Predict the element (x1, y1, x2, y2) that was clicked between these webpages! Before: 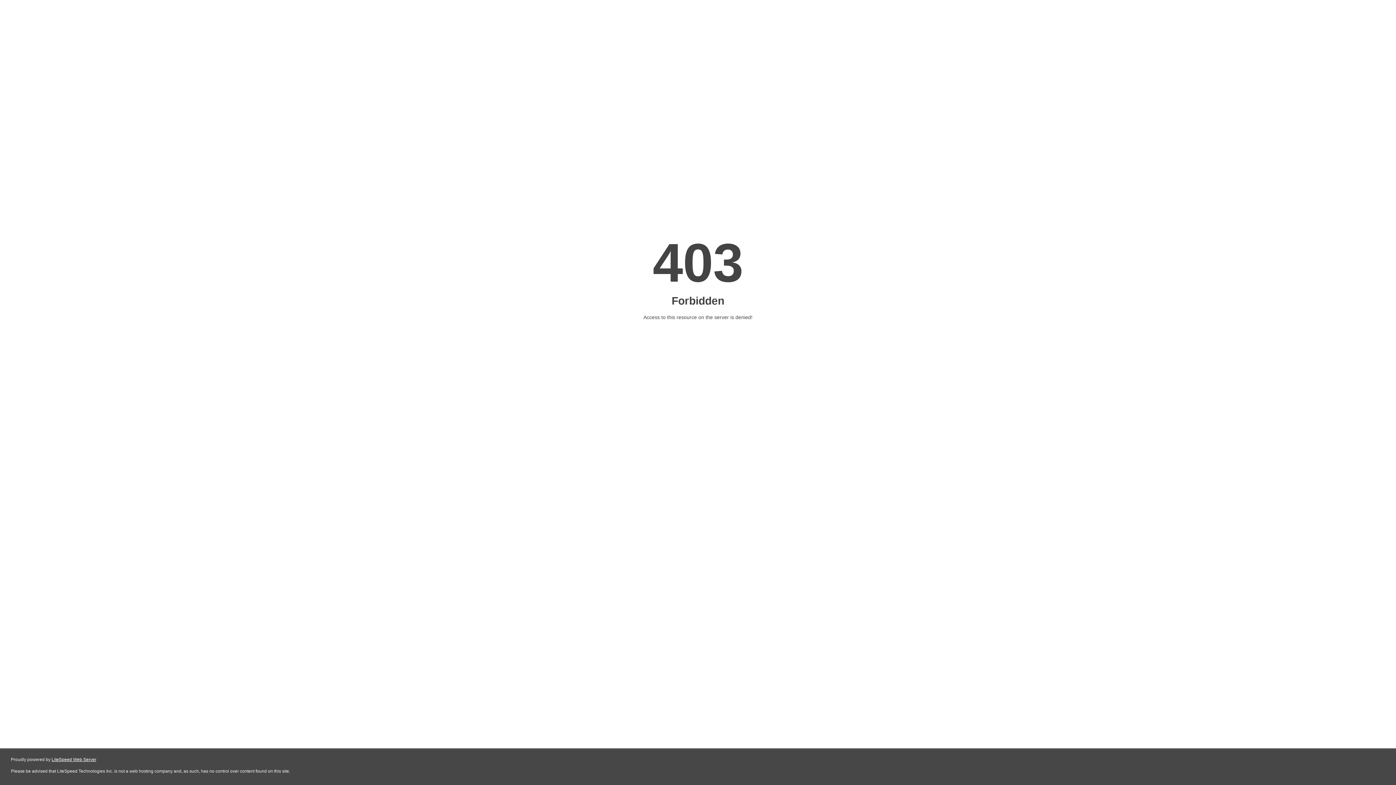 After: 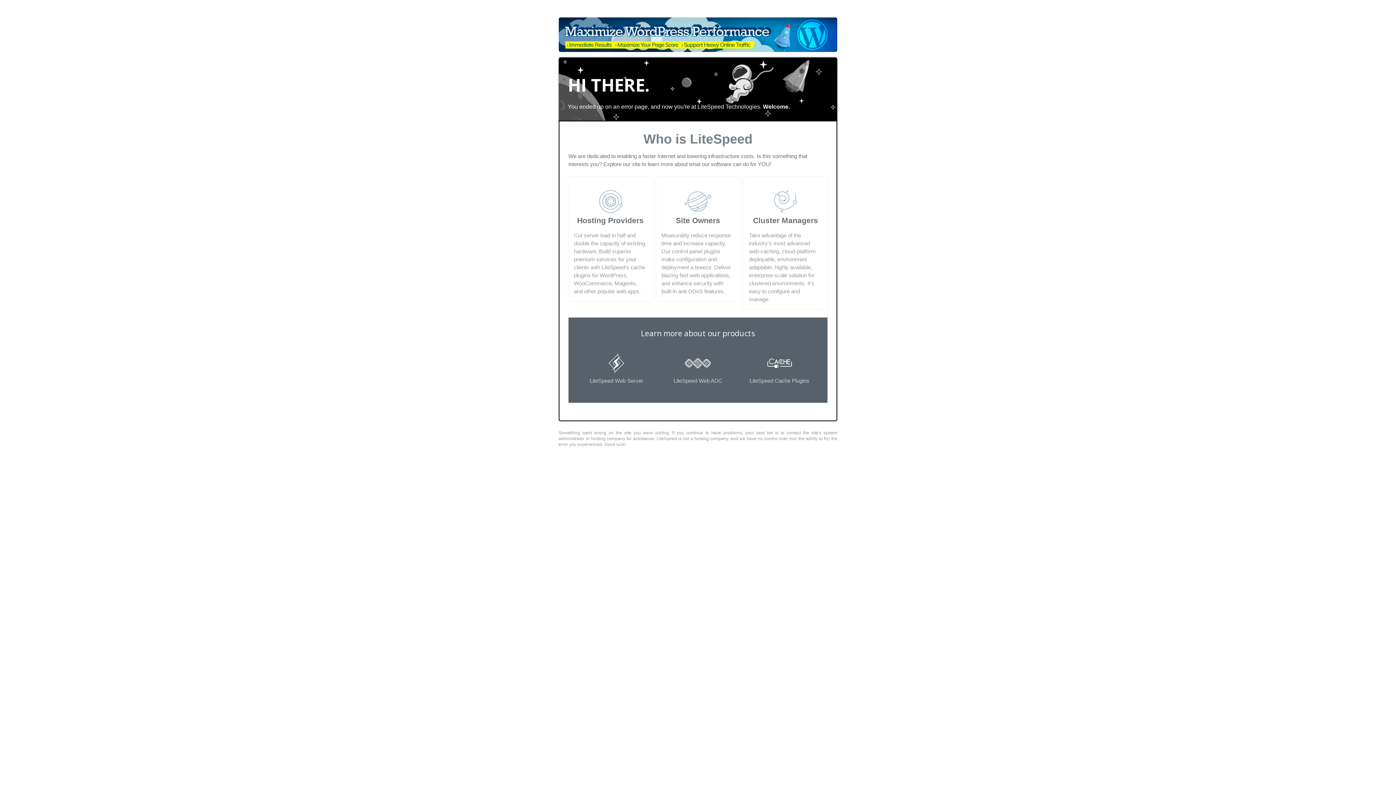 Action: bbox: (51, 757, 96, 762) label: LiteSpeed Web Server